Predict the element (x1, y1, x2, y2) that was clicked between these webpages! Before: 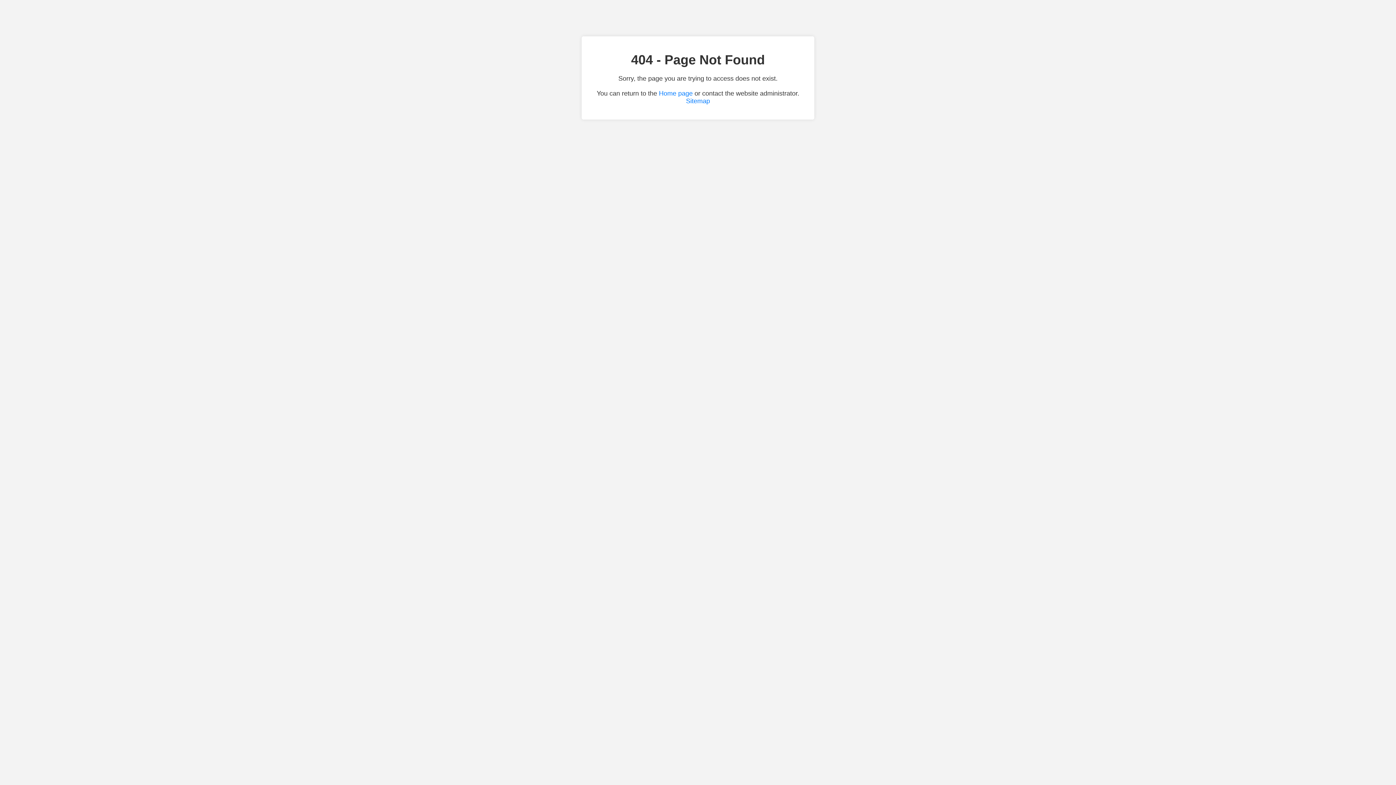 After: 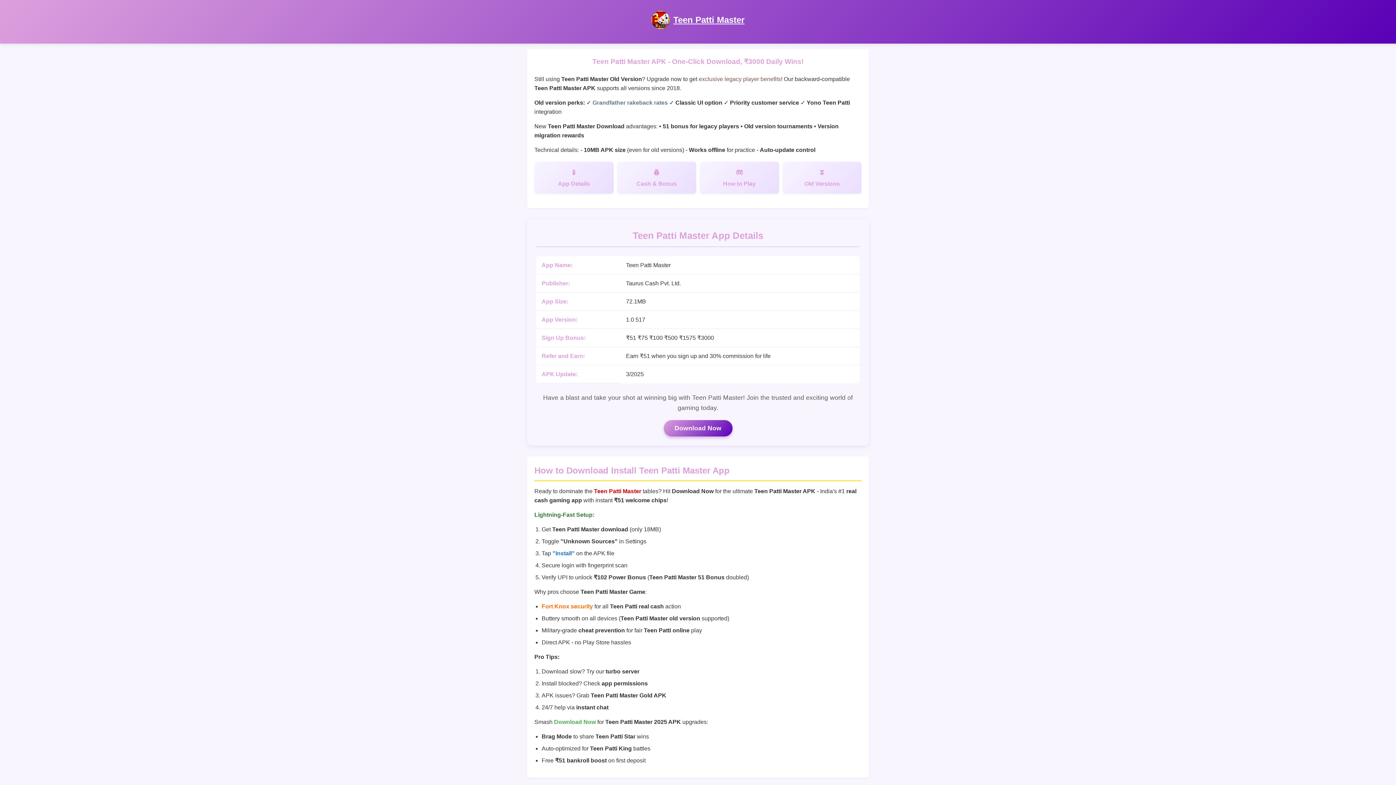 Action: bbox: (659, 89, 692, 97) label: Home page